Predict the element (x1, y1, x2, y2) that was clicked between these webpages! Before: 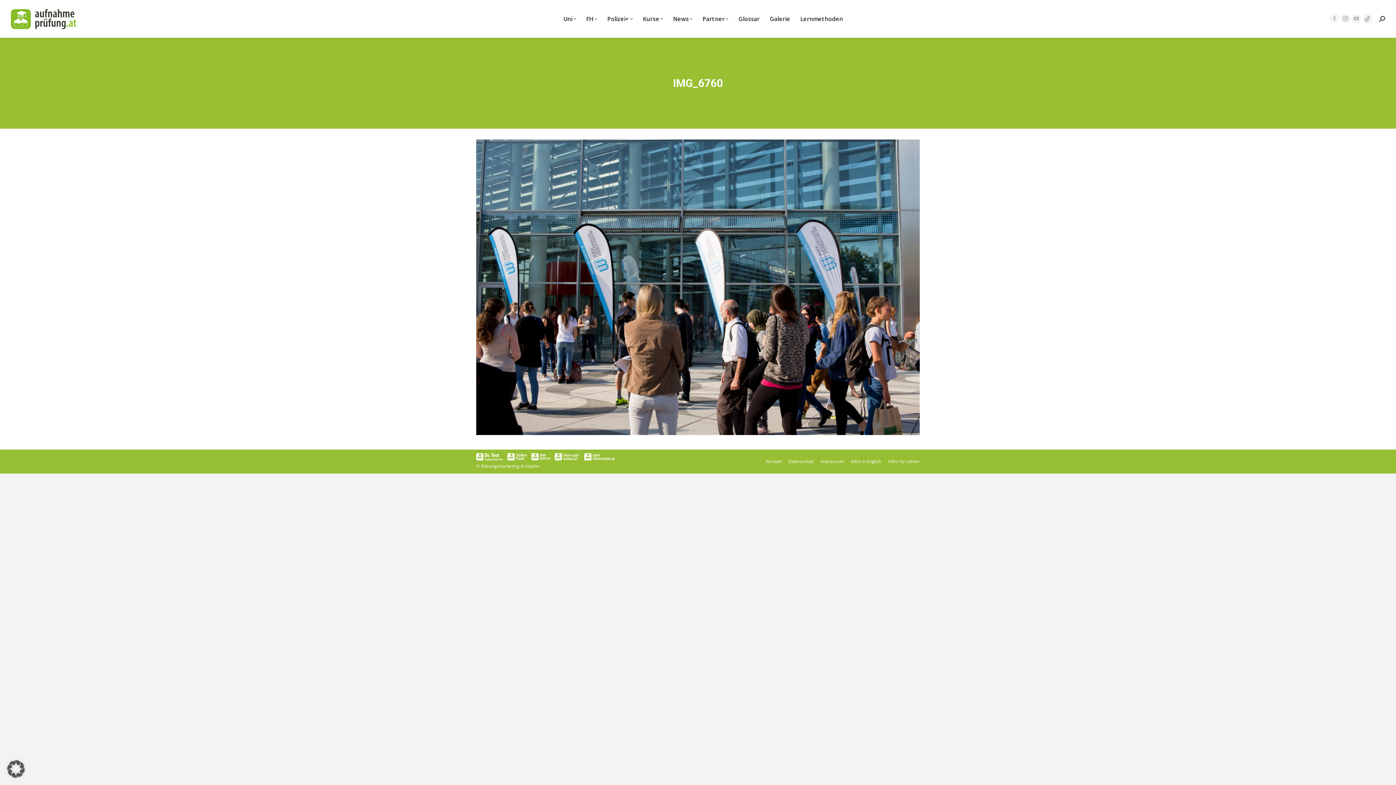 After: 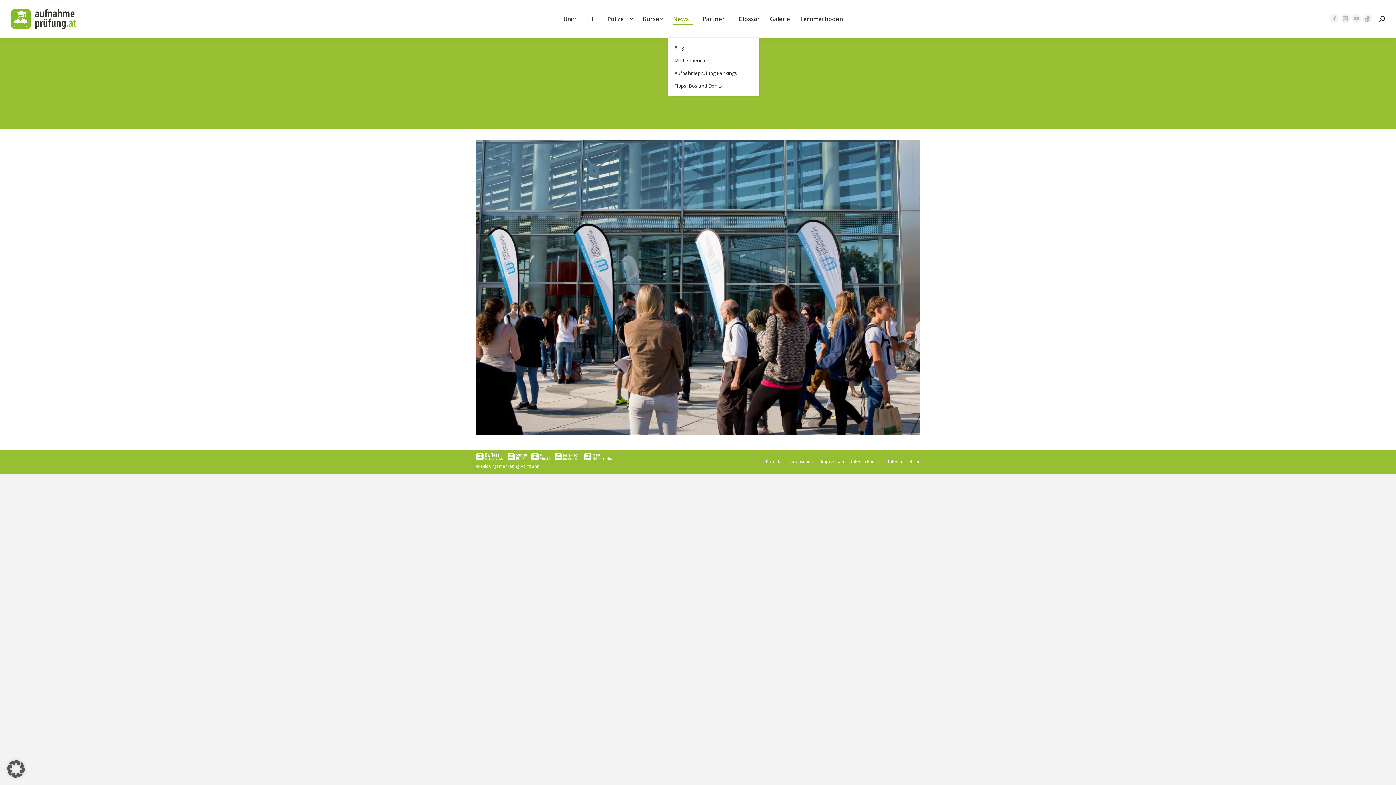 Action: bbox: (673, 5, 692, 32) label: News